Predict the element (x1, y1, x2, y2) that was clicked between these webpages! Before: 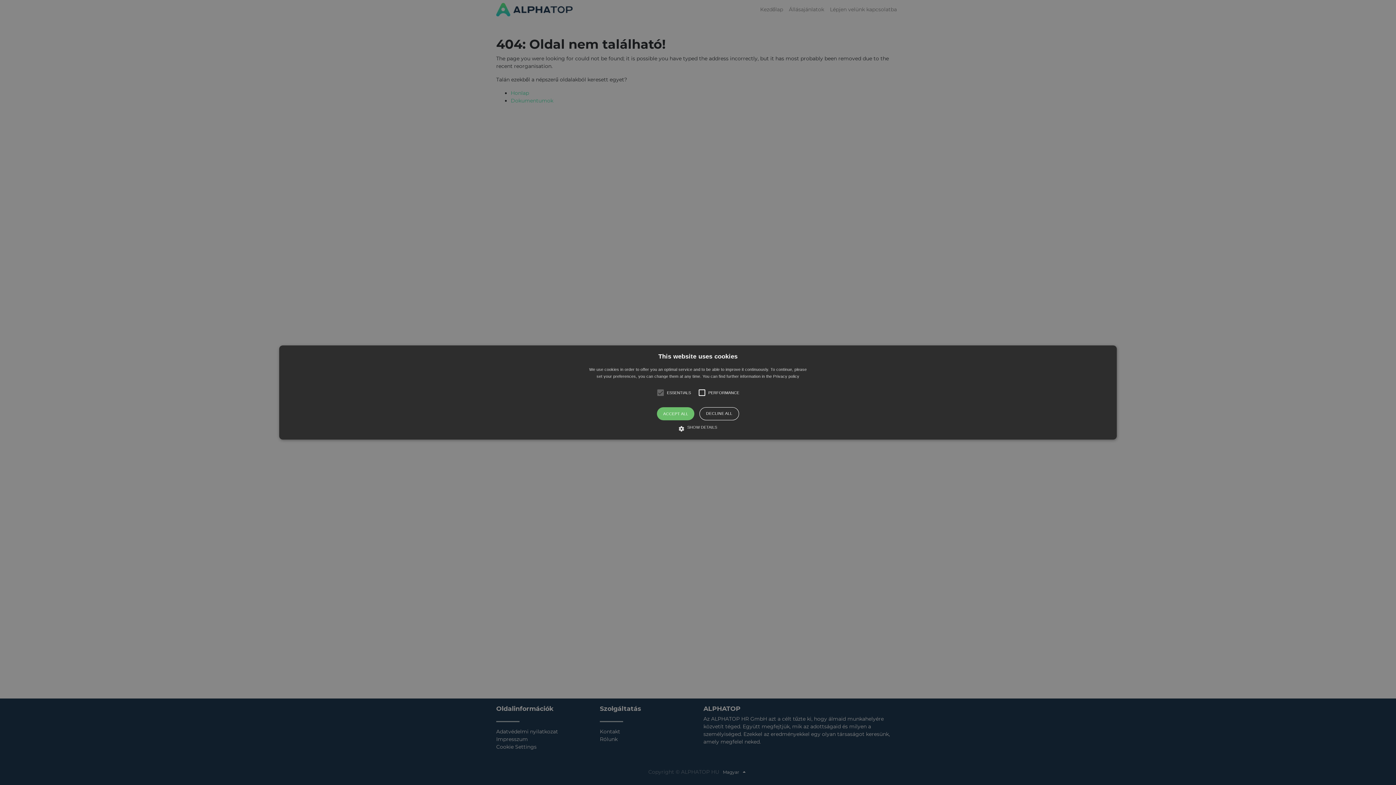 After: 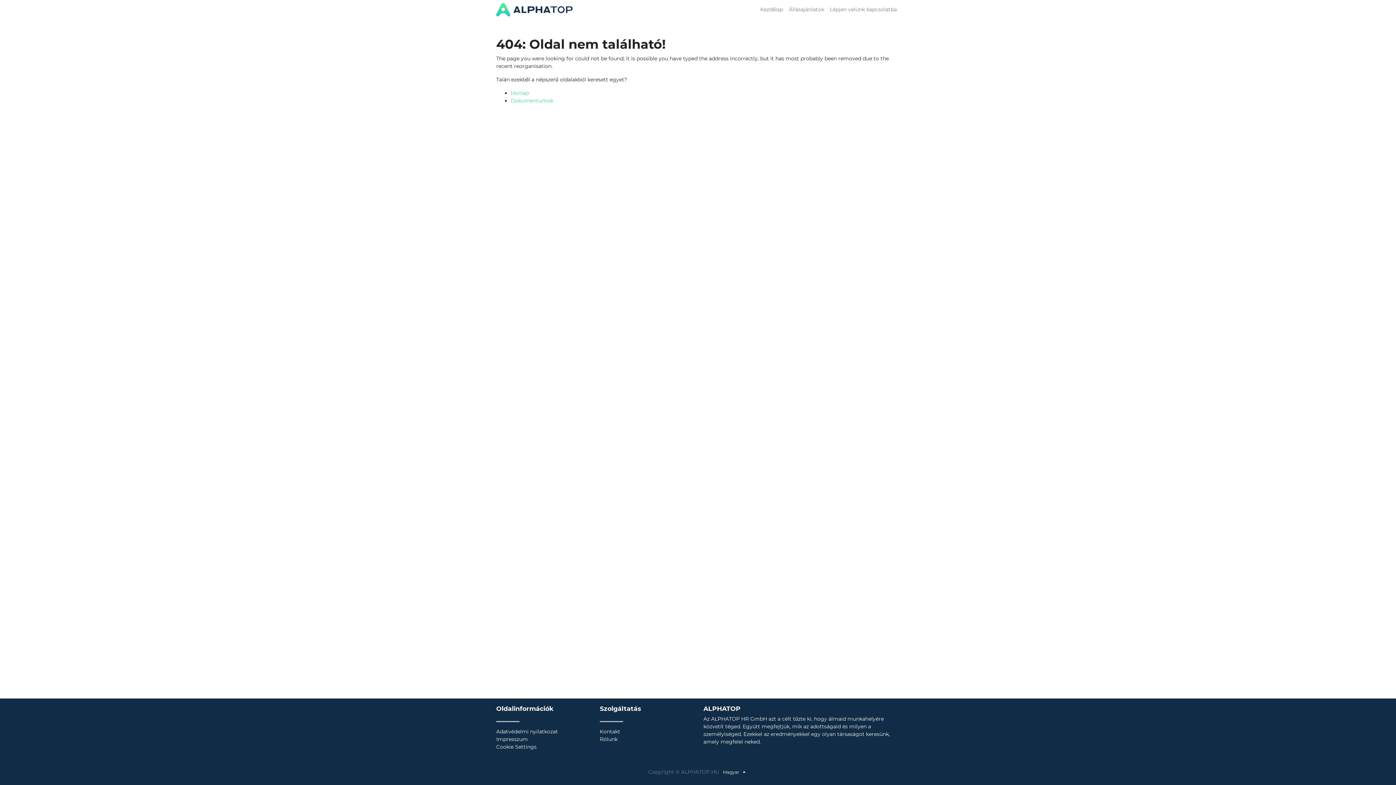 Action: bbox: (657, 407, 694, 420) label: ACCEPT ALL